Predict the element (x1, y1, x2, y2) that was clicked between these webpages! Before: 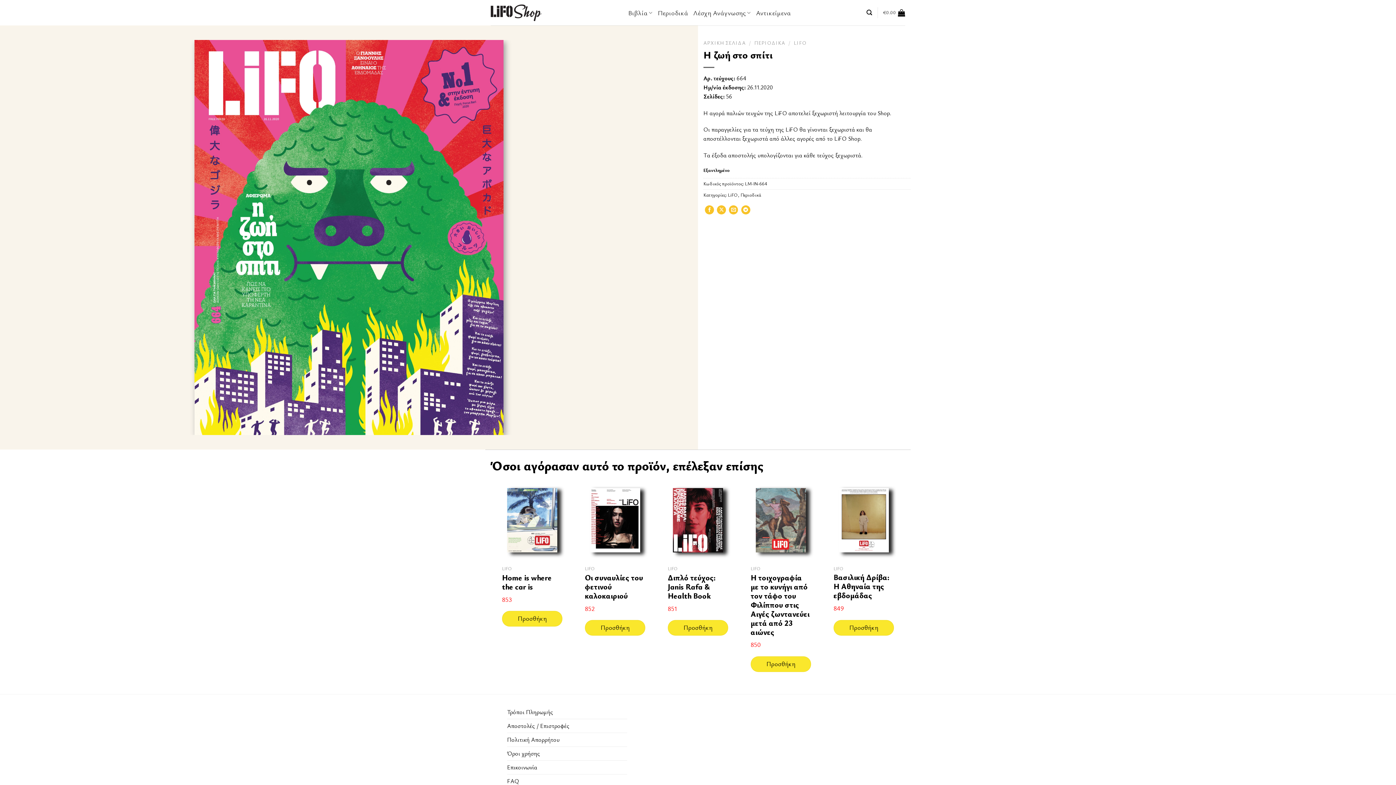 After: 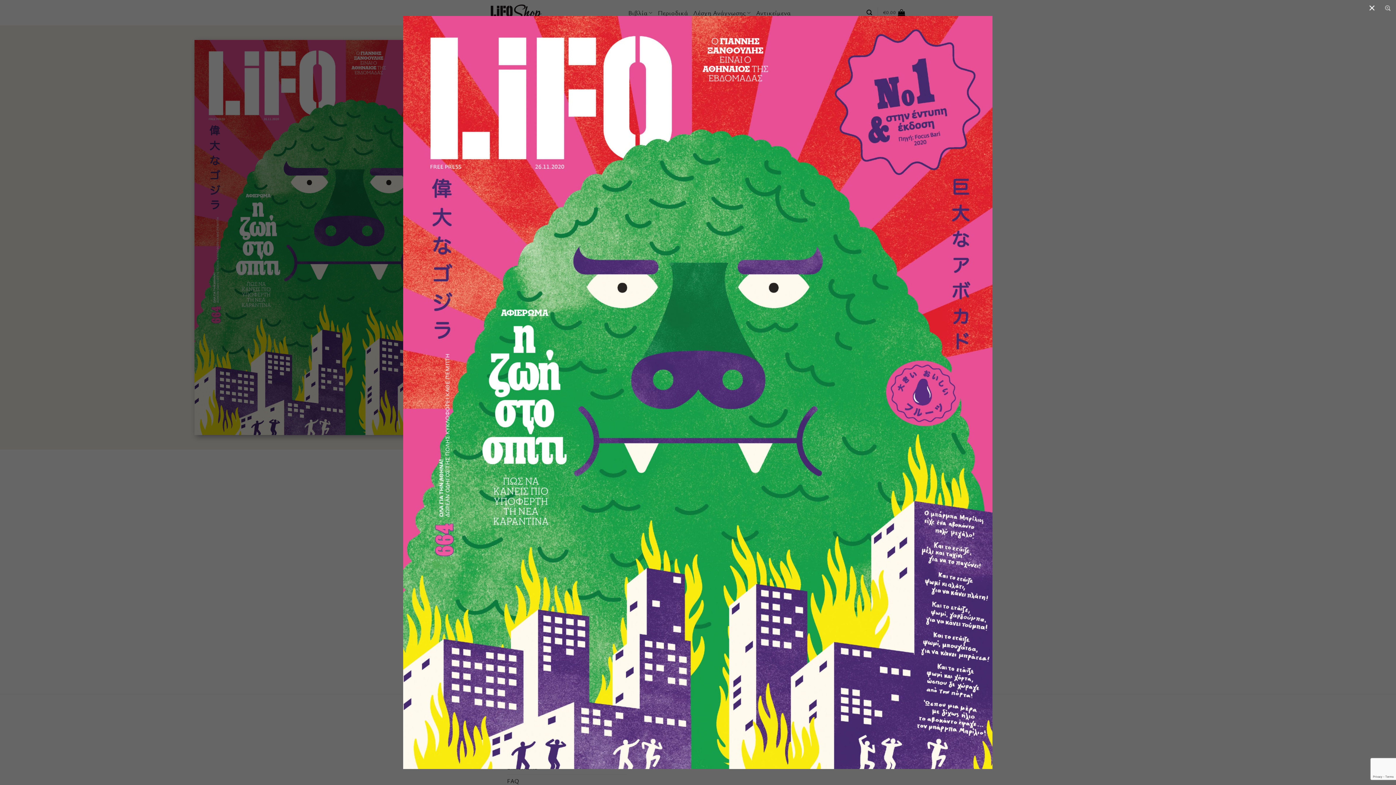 Action: bbox: (194, 232, 503, 240)